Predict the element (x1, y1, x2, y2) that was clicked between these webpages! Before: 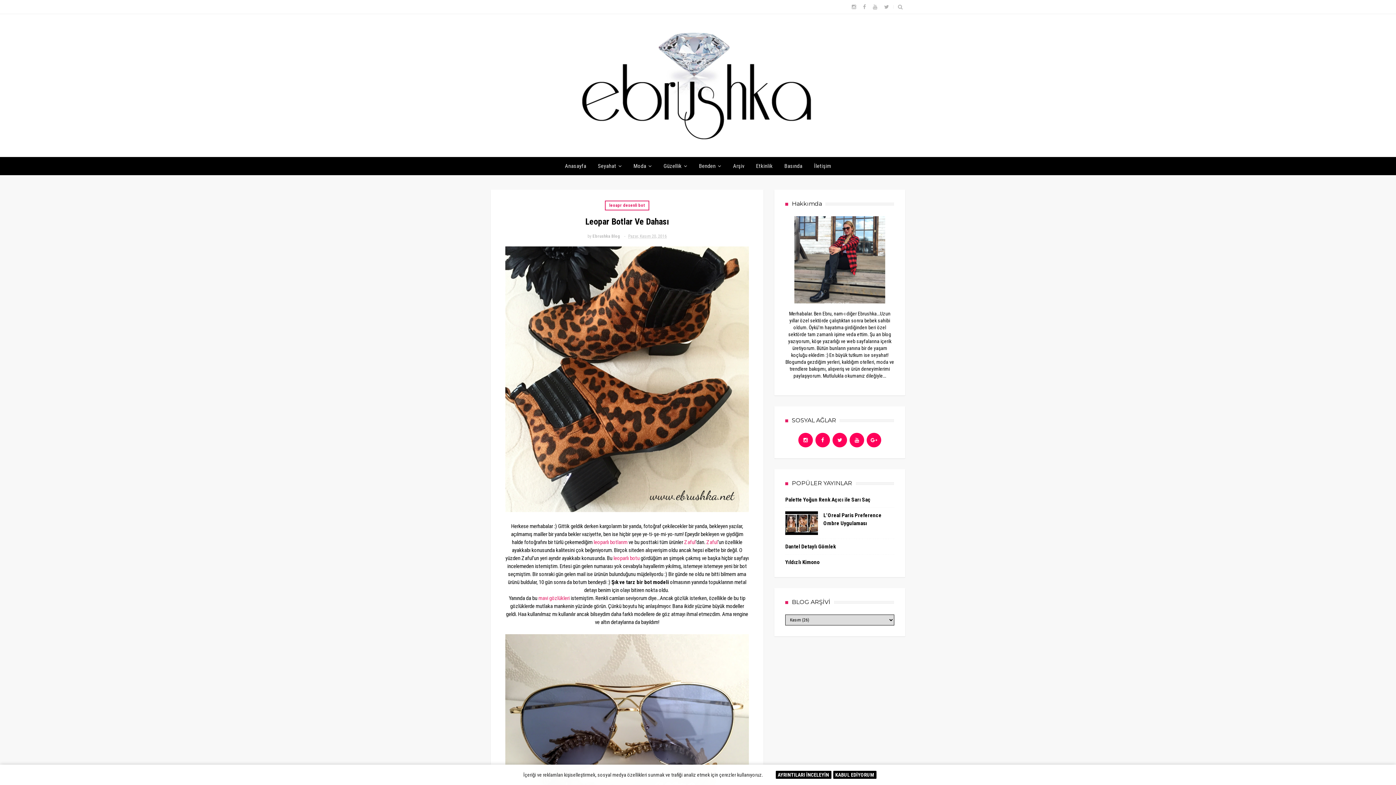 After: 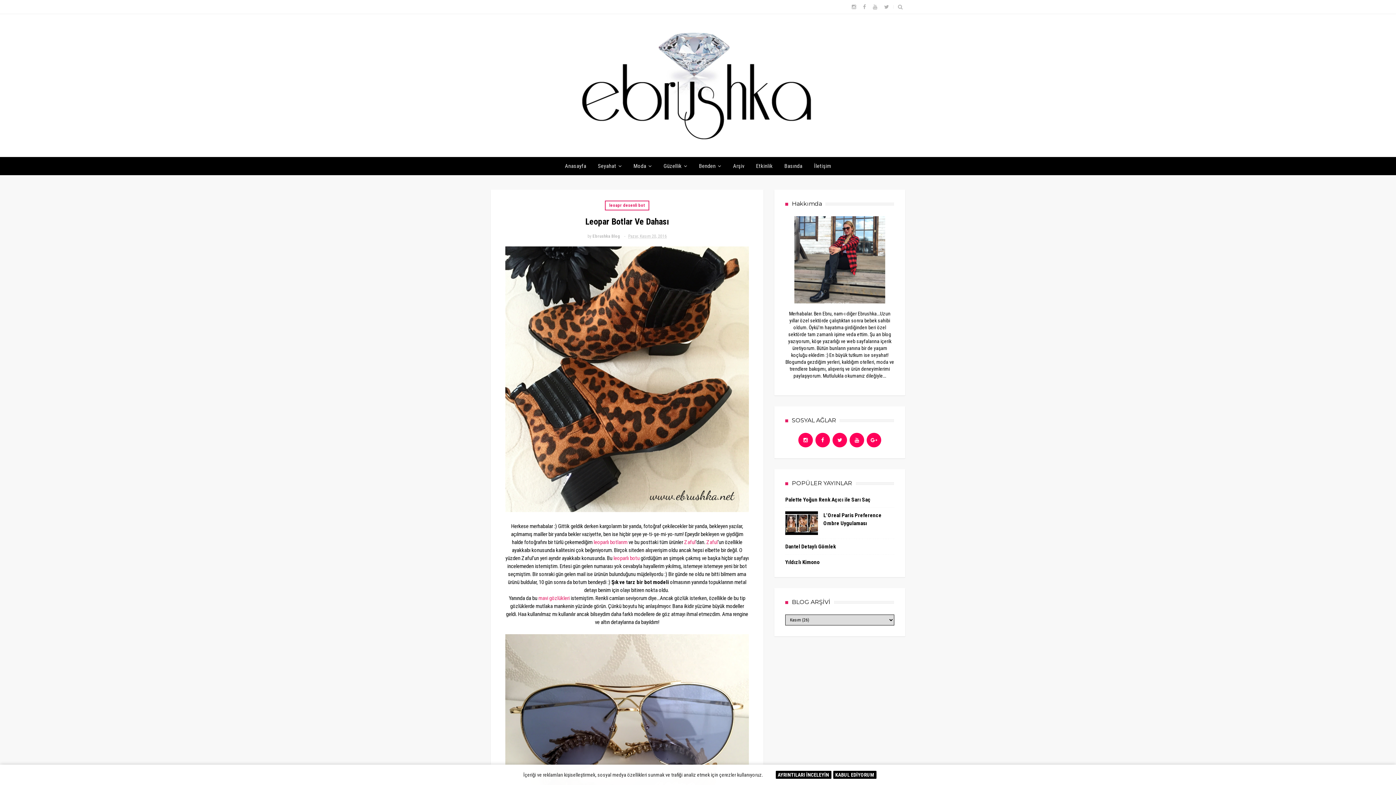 Action: bbox: (628, 233, 666, 238) label: Pazar, Kasım 20, 2016